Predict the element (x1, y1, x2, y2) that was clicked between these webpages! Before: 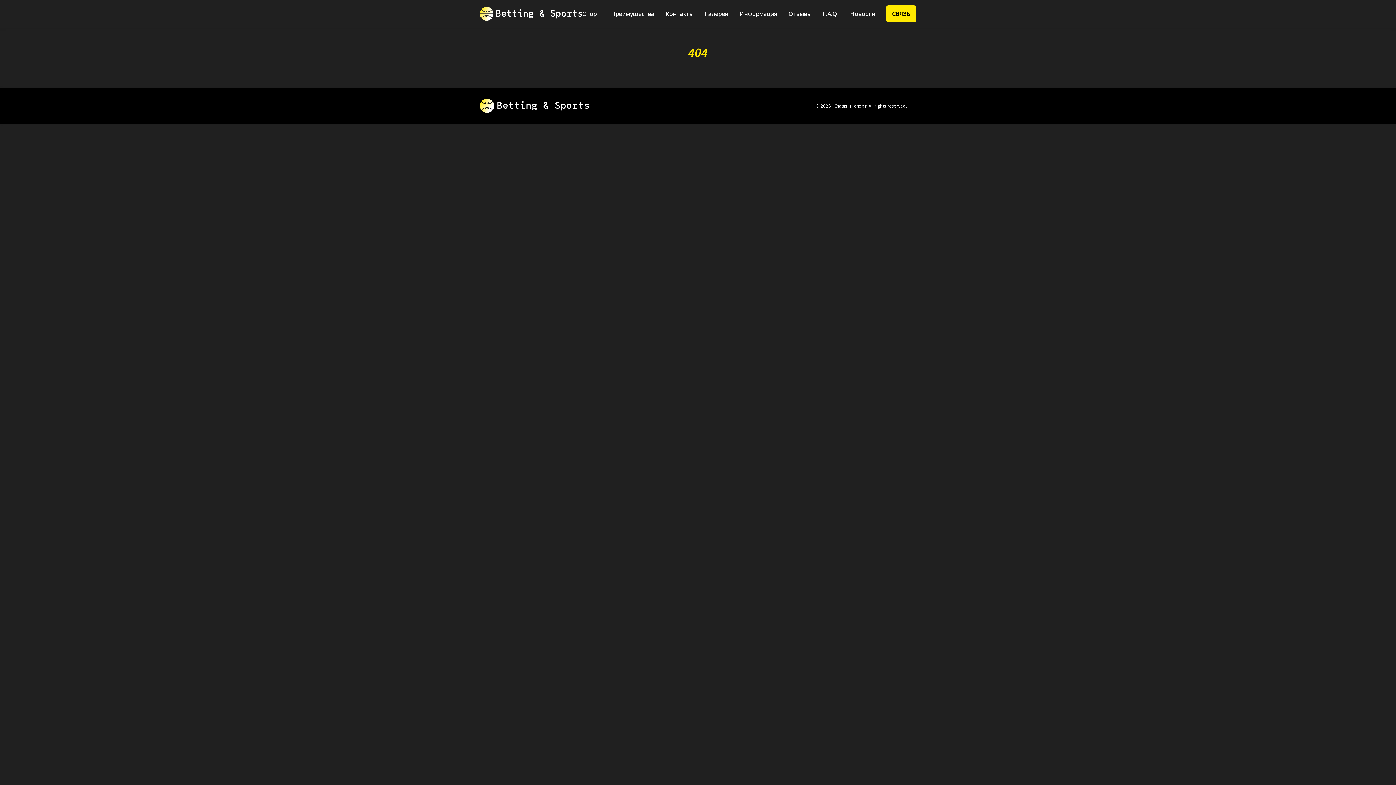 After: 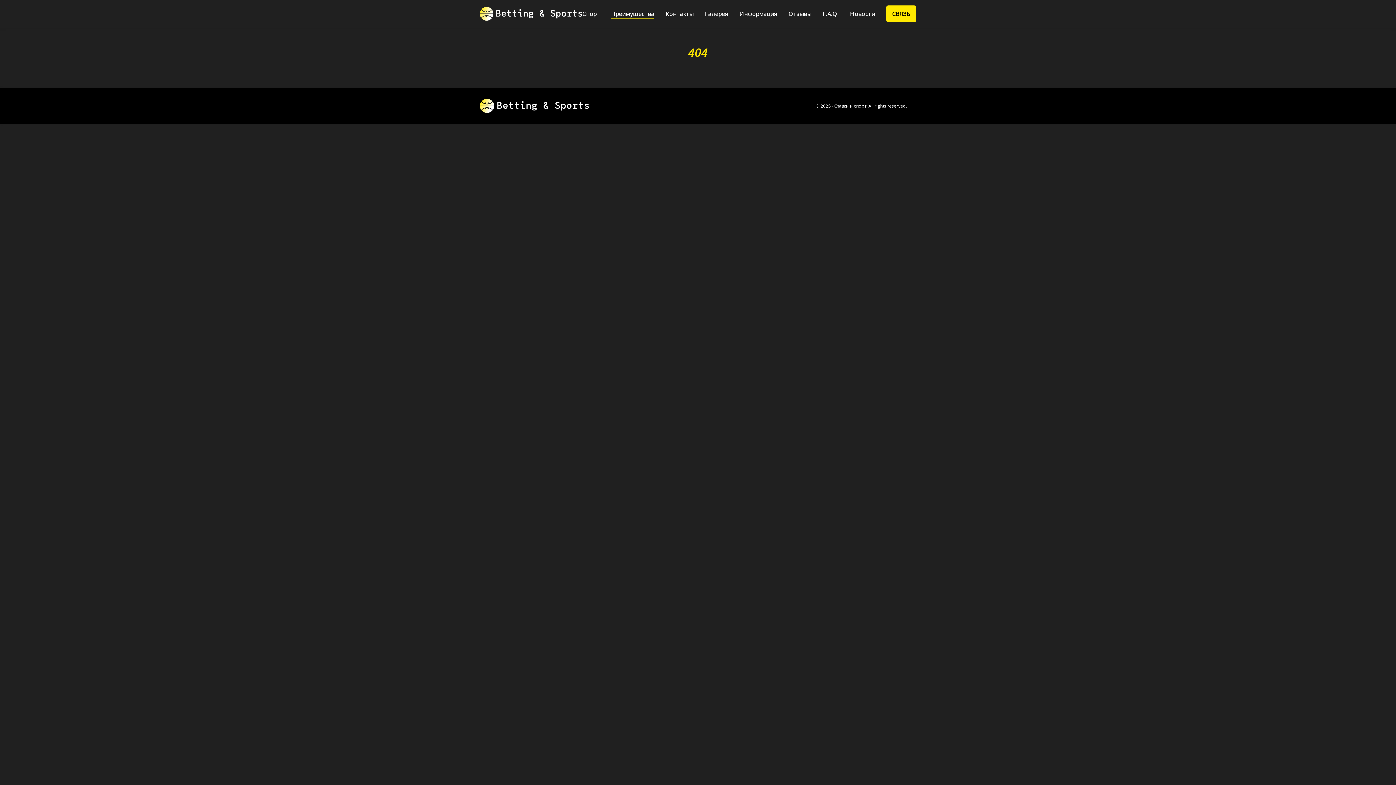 Action: bbox: (611, 9, 654, 17) label: Преимущества